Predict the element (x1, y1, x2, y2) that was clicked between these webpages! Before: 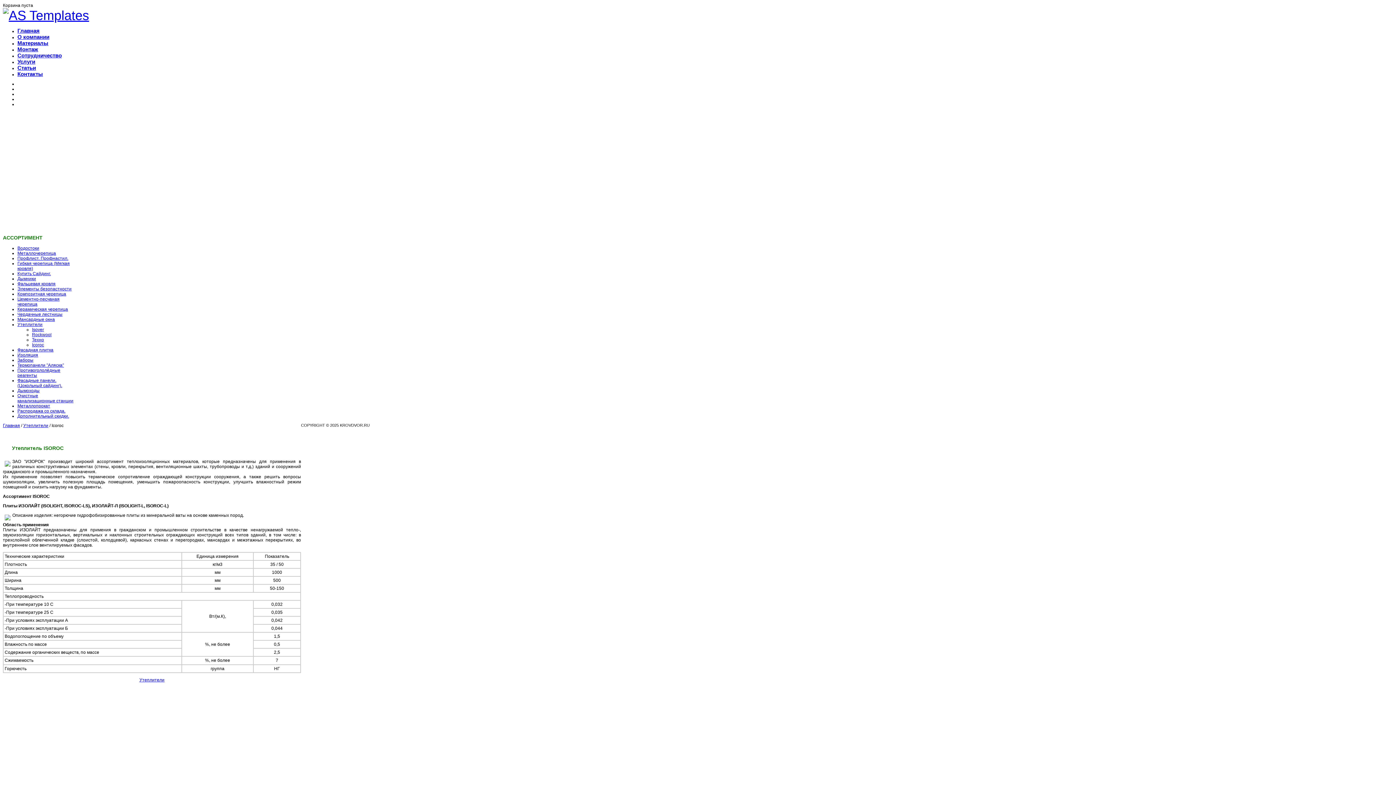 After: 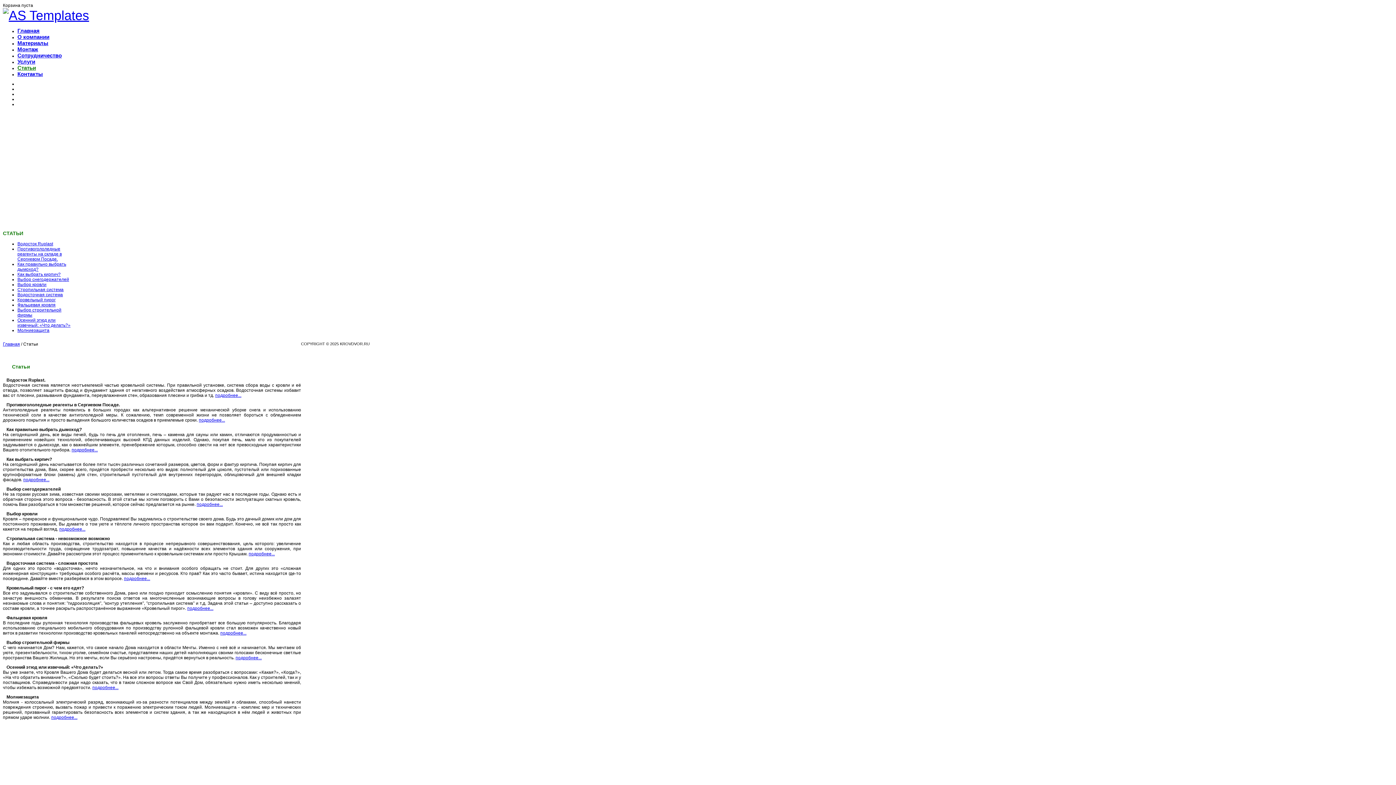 Action: bbox: (17, 64, 36, 70) label: Cтатьи